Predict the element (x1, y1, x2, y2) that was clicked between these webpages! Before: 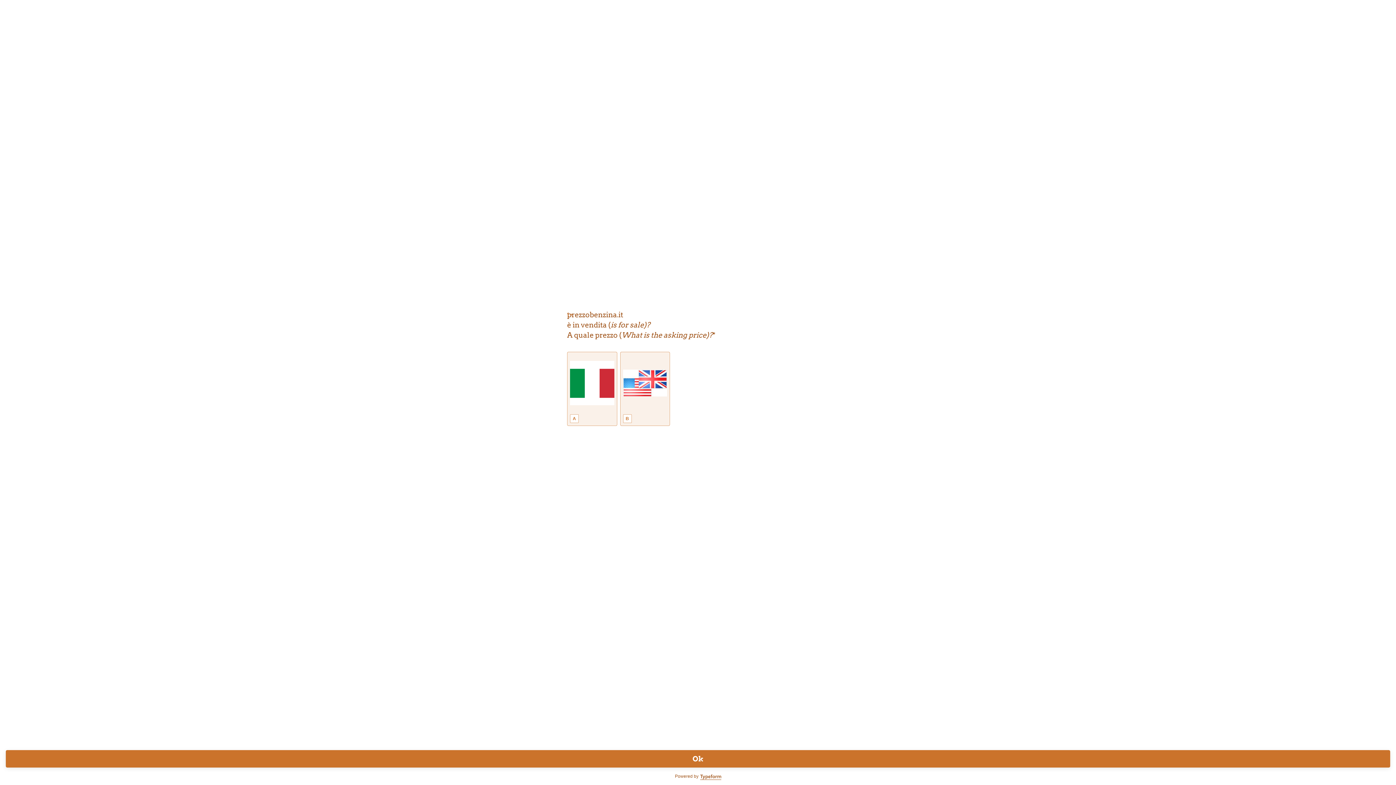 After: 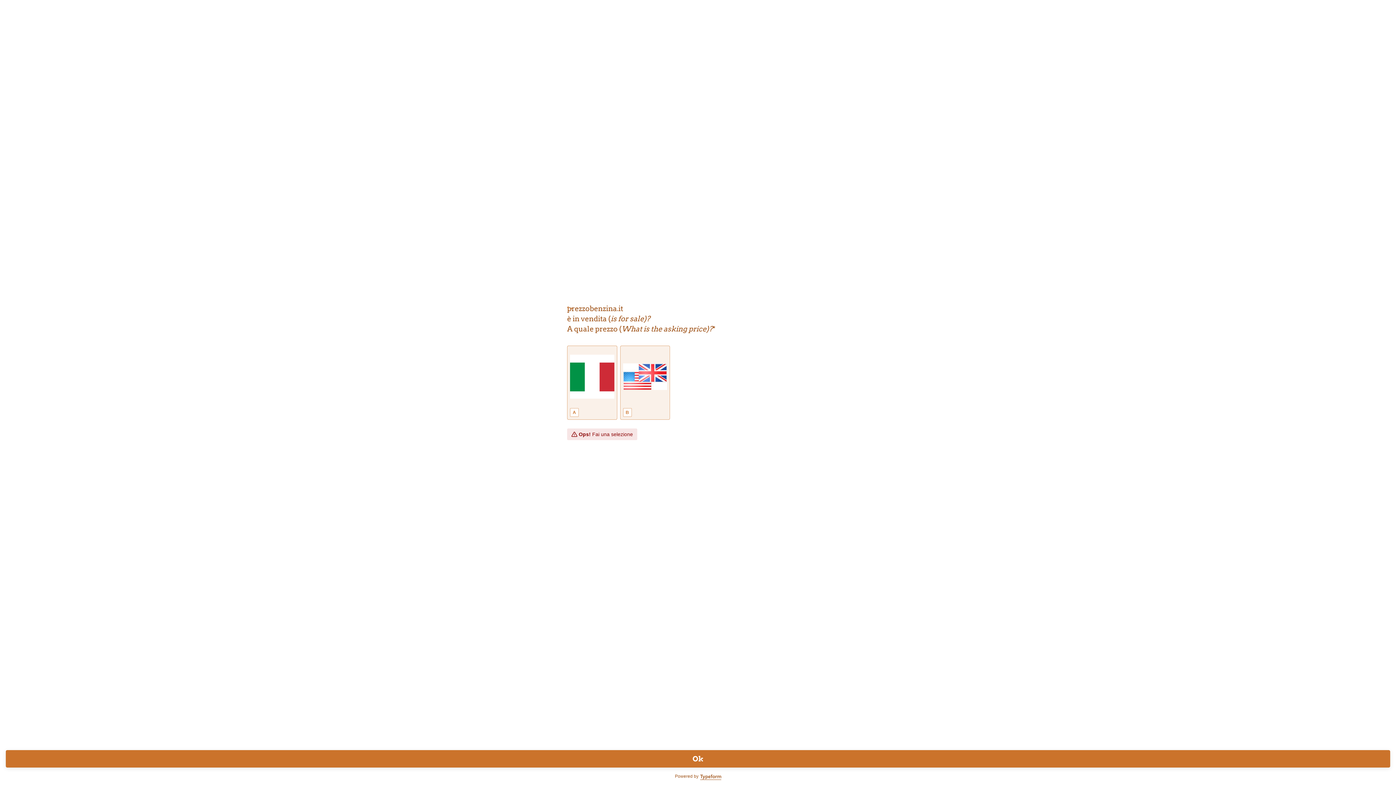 Action: bbox: (5, 750, 1390, 768) label: Ok